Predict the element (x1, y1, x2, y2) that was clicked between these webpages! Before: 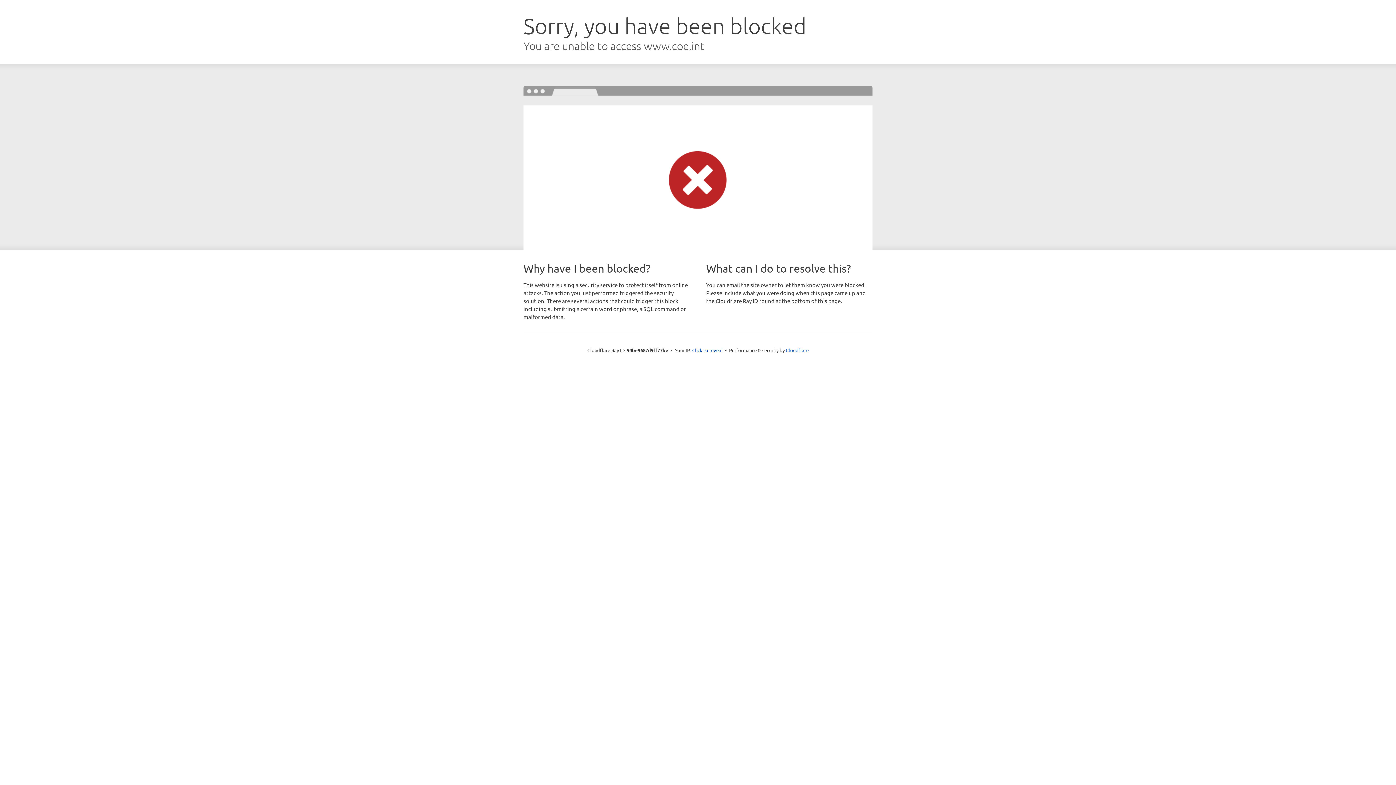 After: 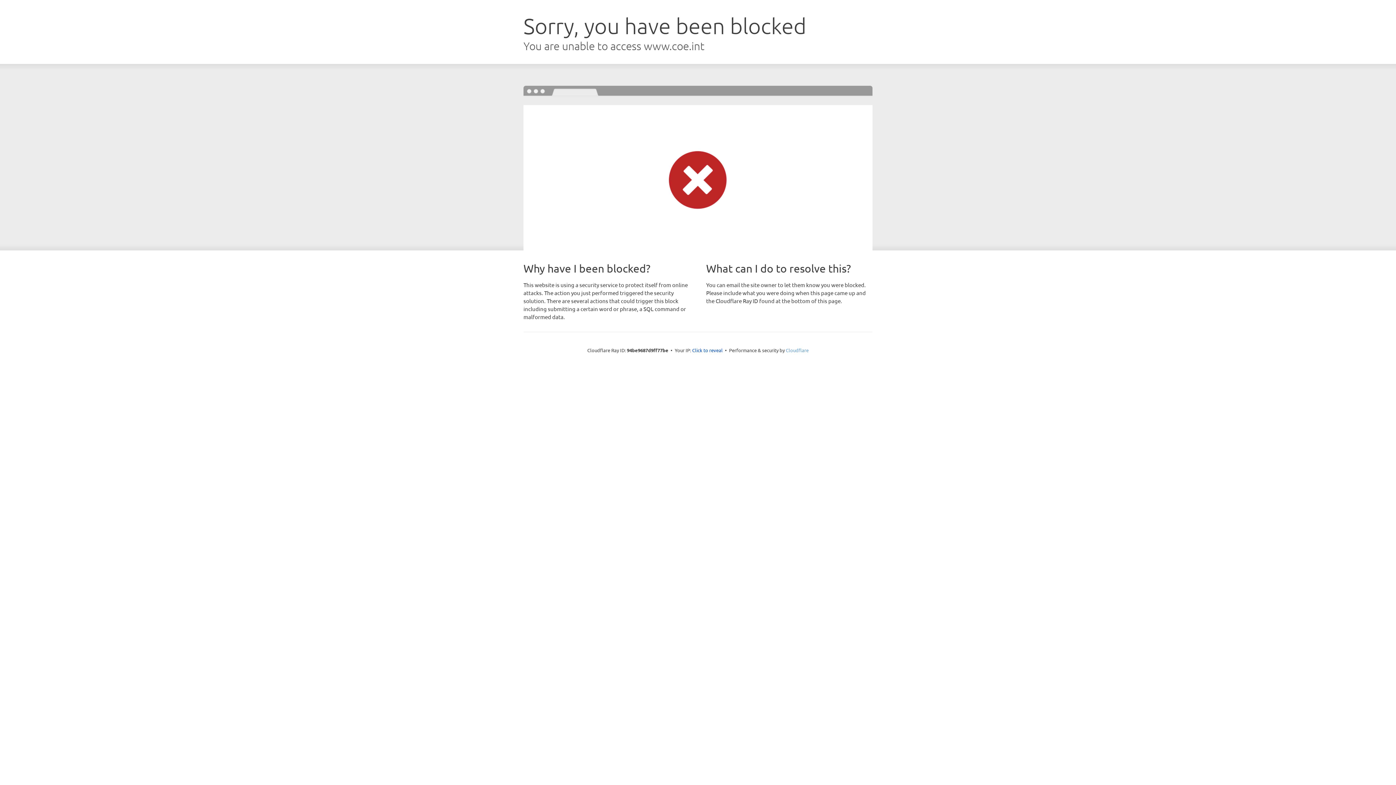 Action: bbox: (786, 347, 808, 353) label: Cloudflare